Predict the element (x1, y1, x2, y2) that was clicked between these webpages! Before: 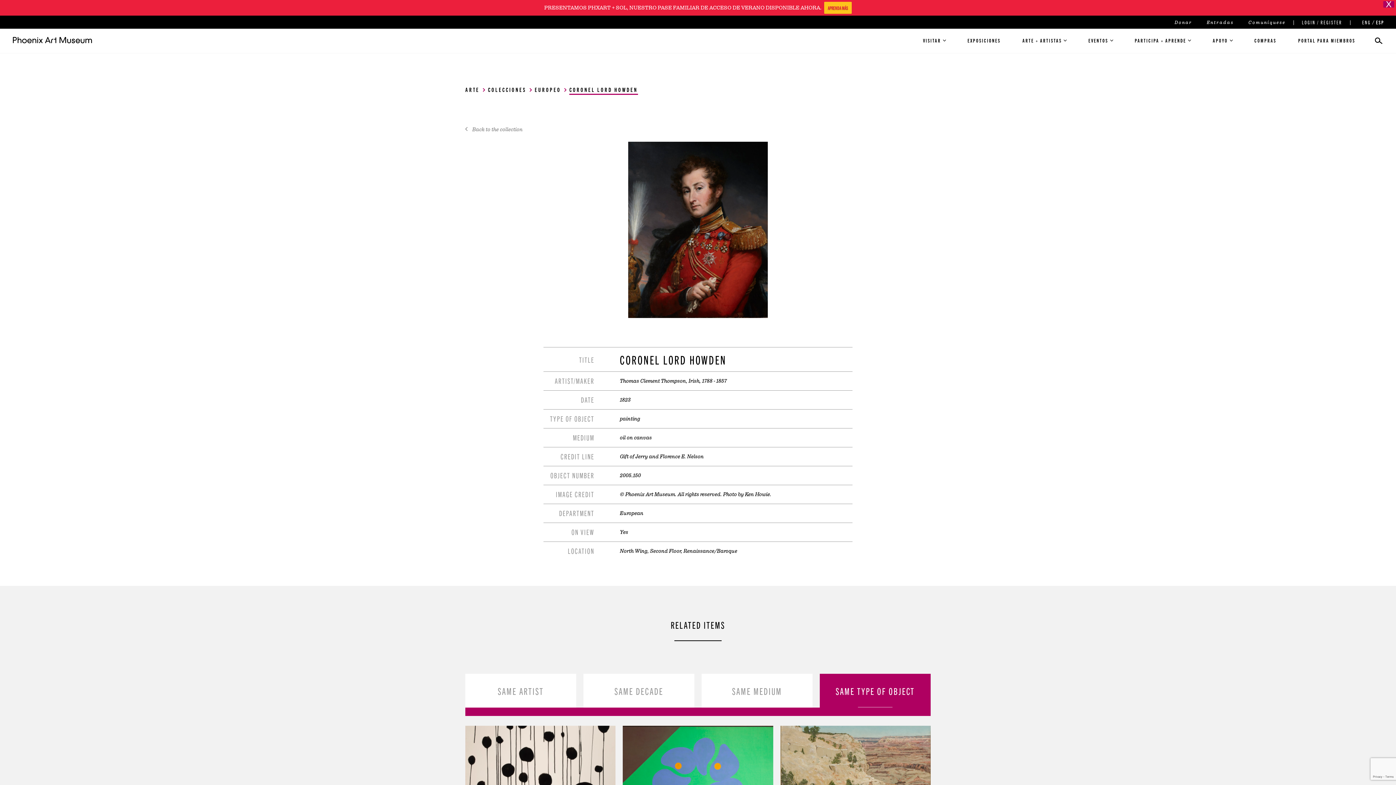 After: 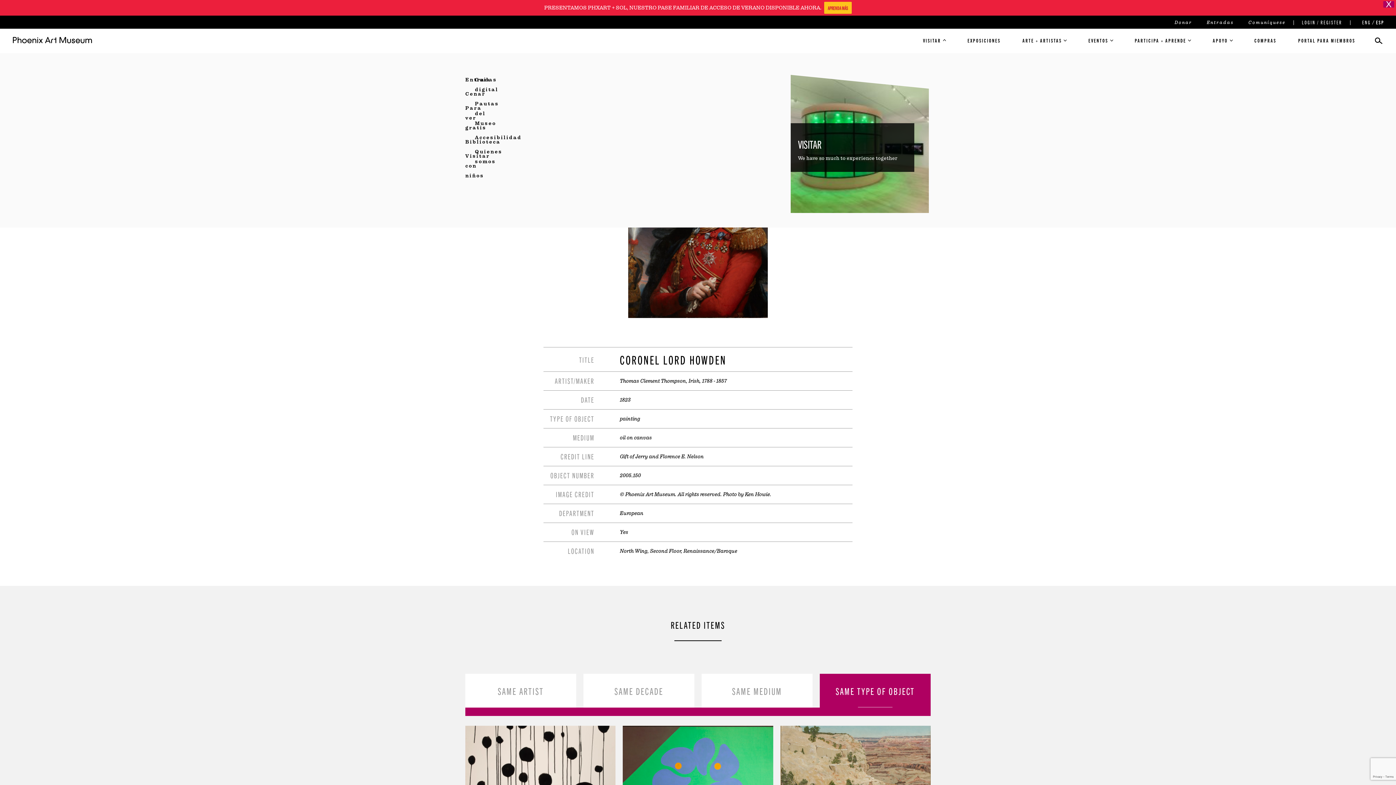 Action: label: VISITAR bbox: (923, 37, 946, 43)